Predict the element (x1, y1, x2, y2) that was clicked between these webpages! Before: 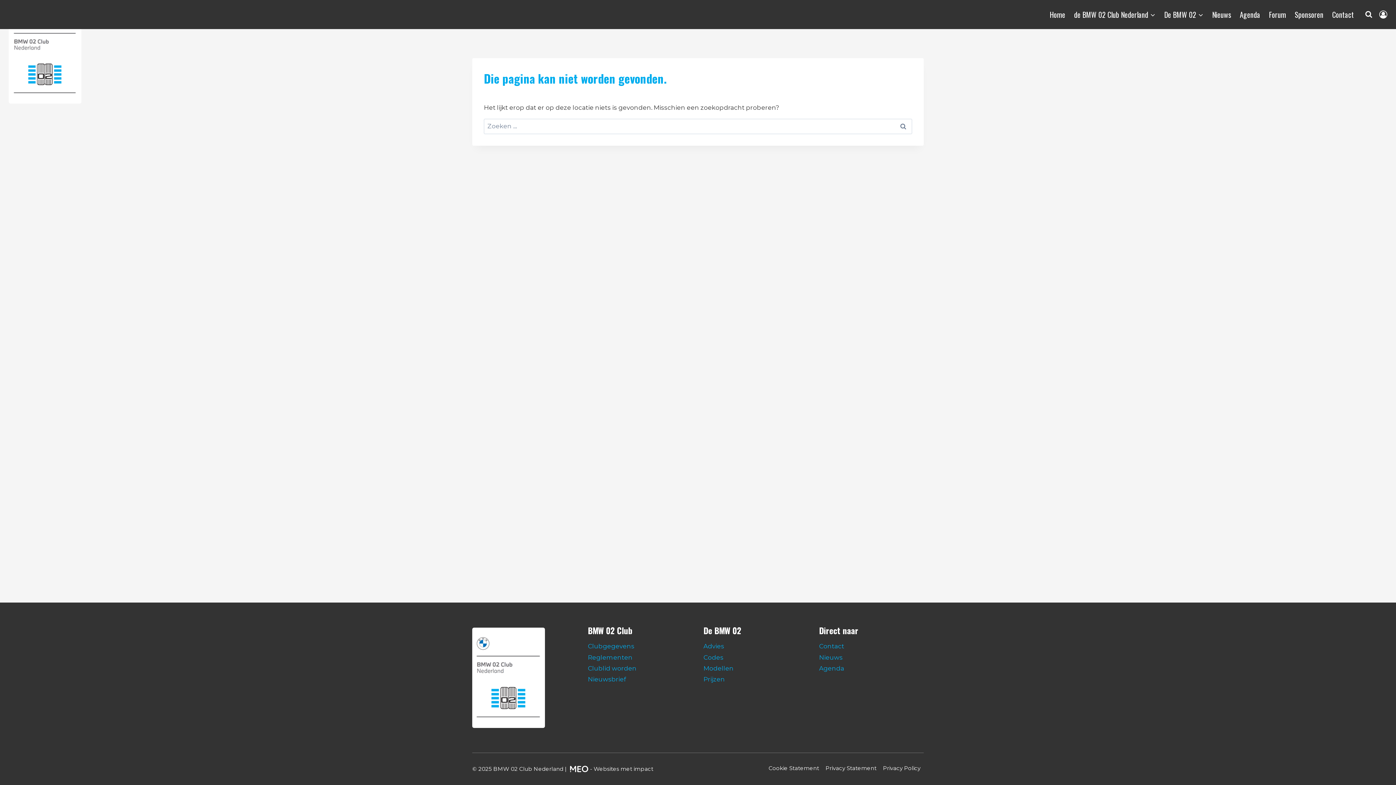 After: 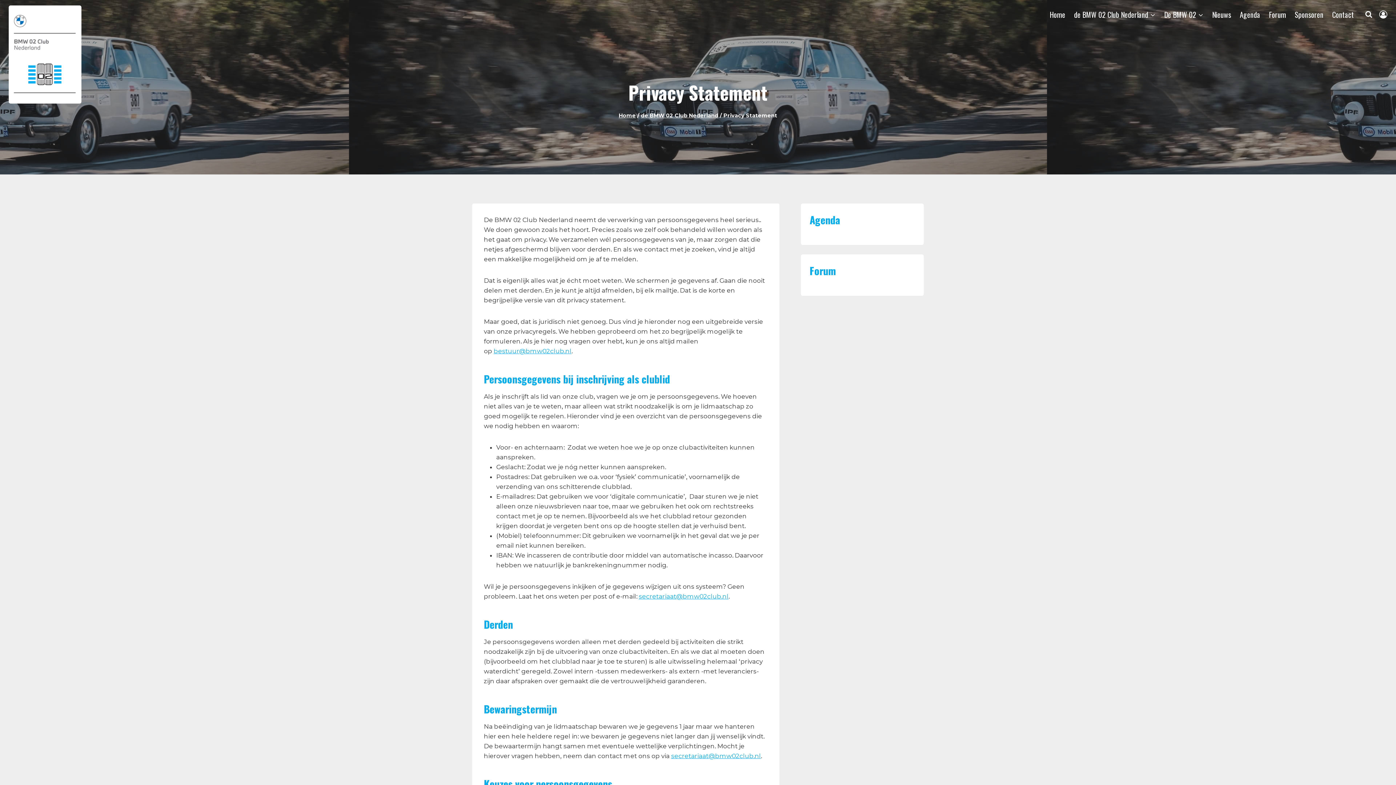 Action: label: Privacy Statement bbox: (822, 764, 880, 773)